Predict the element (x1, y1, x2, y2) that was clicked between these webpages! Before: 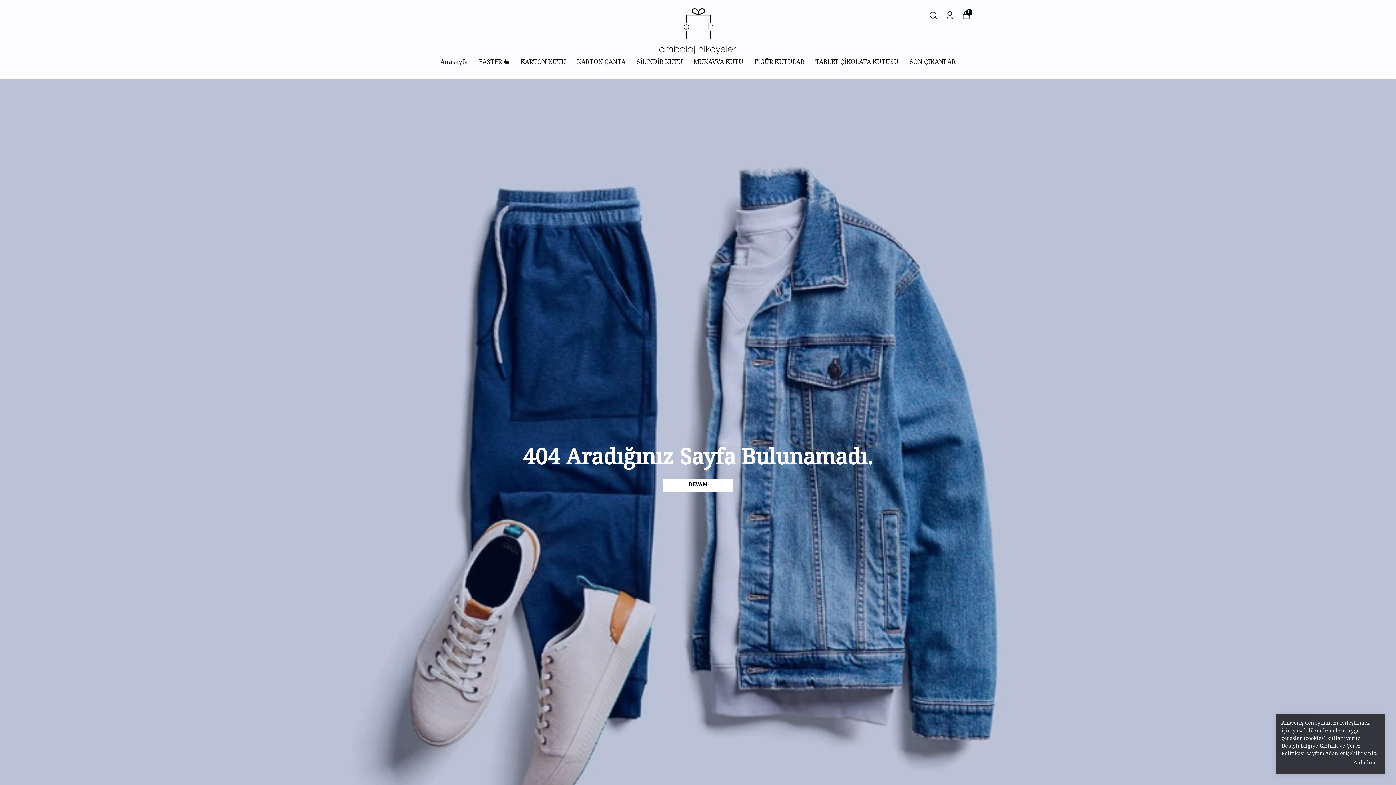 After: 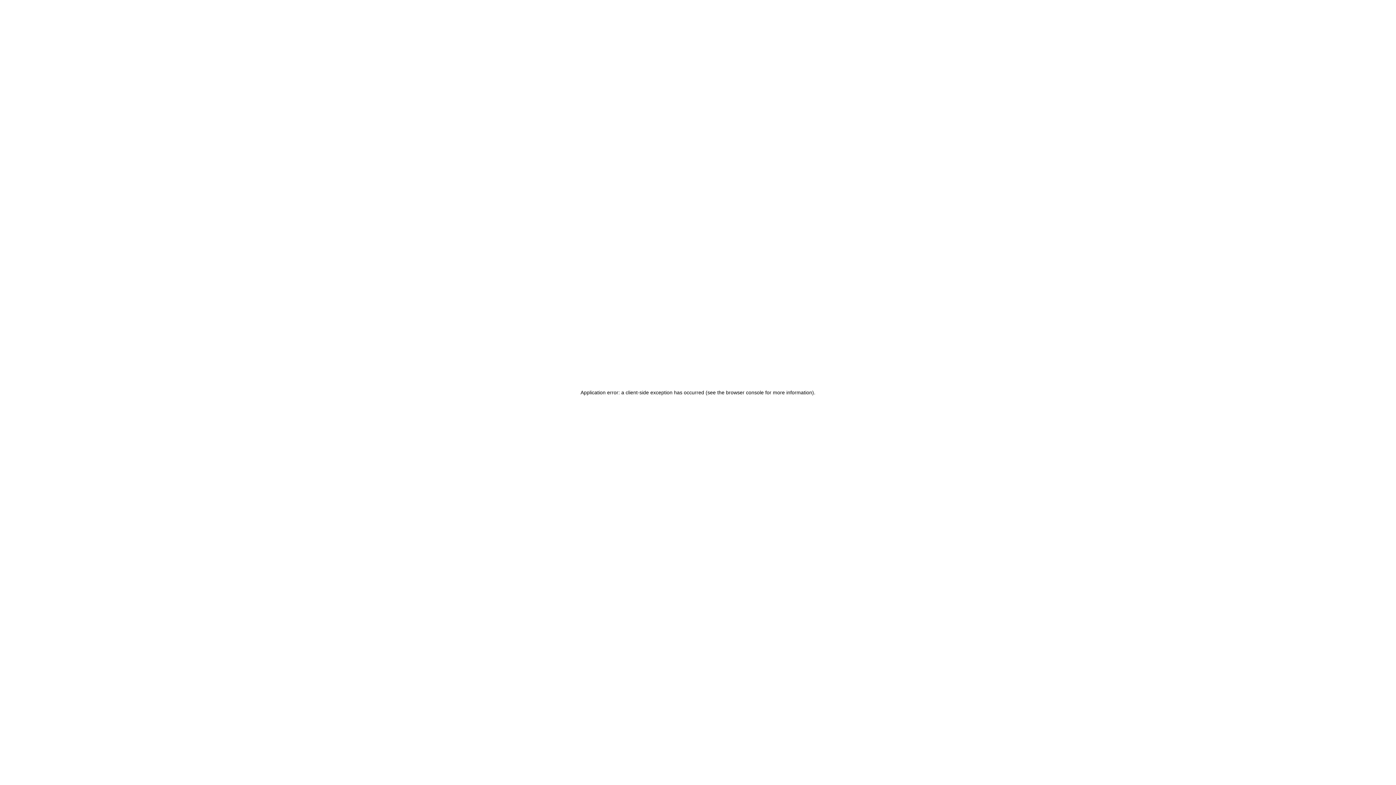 Action: bbox: (520, 57, 566, 68) label: KARTON KUTU